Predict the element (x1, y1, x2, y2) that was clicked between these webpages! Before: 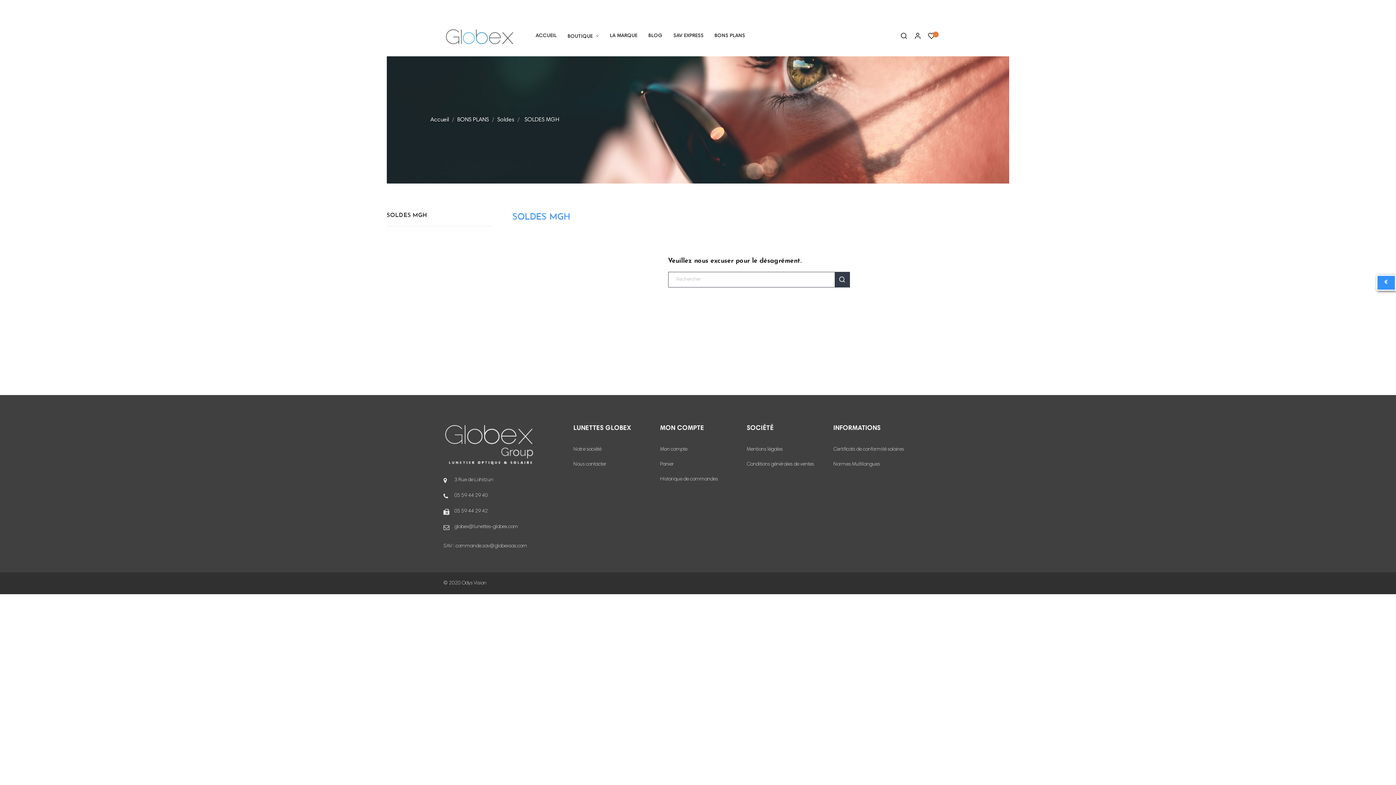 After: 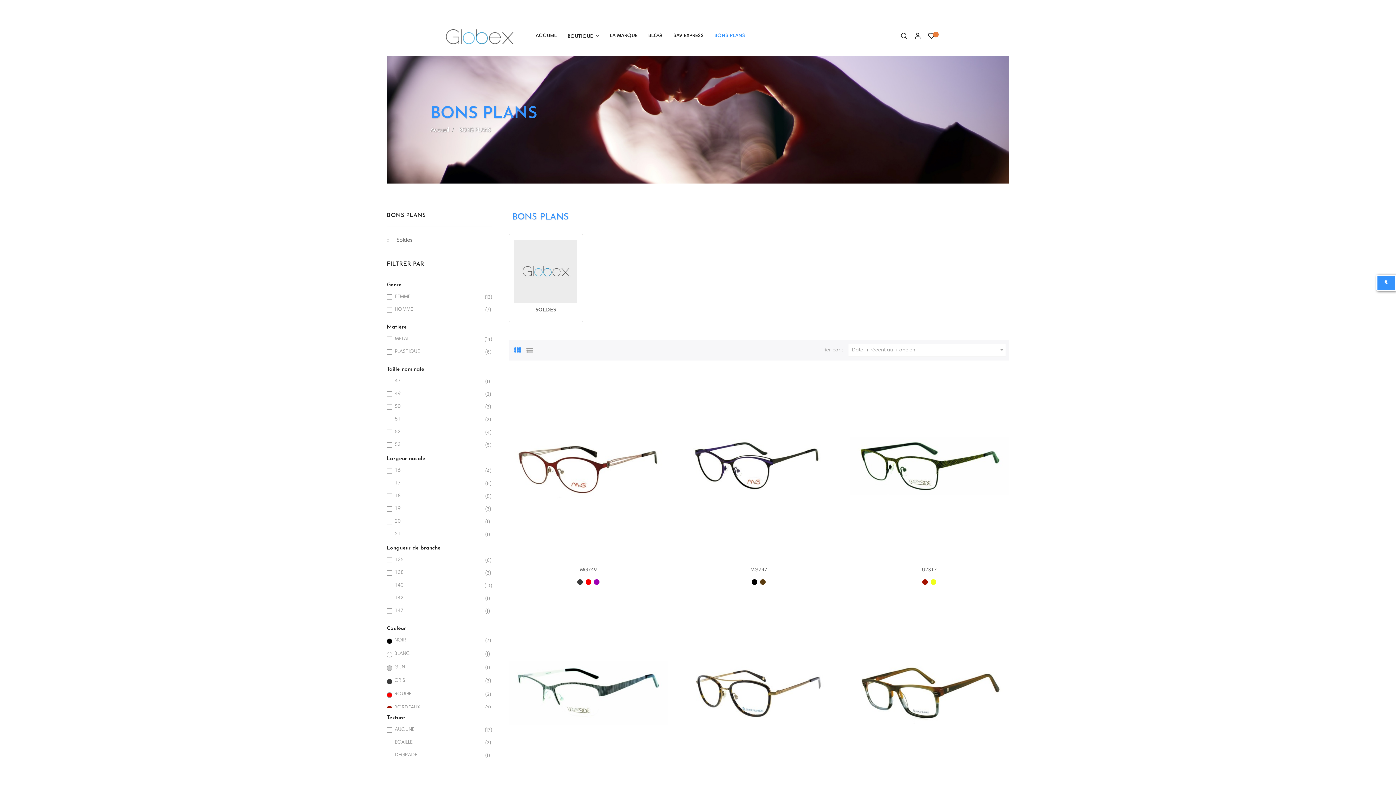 Action: label: BONS PLANS  bbox: (457, 116, 490, 122)